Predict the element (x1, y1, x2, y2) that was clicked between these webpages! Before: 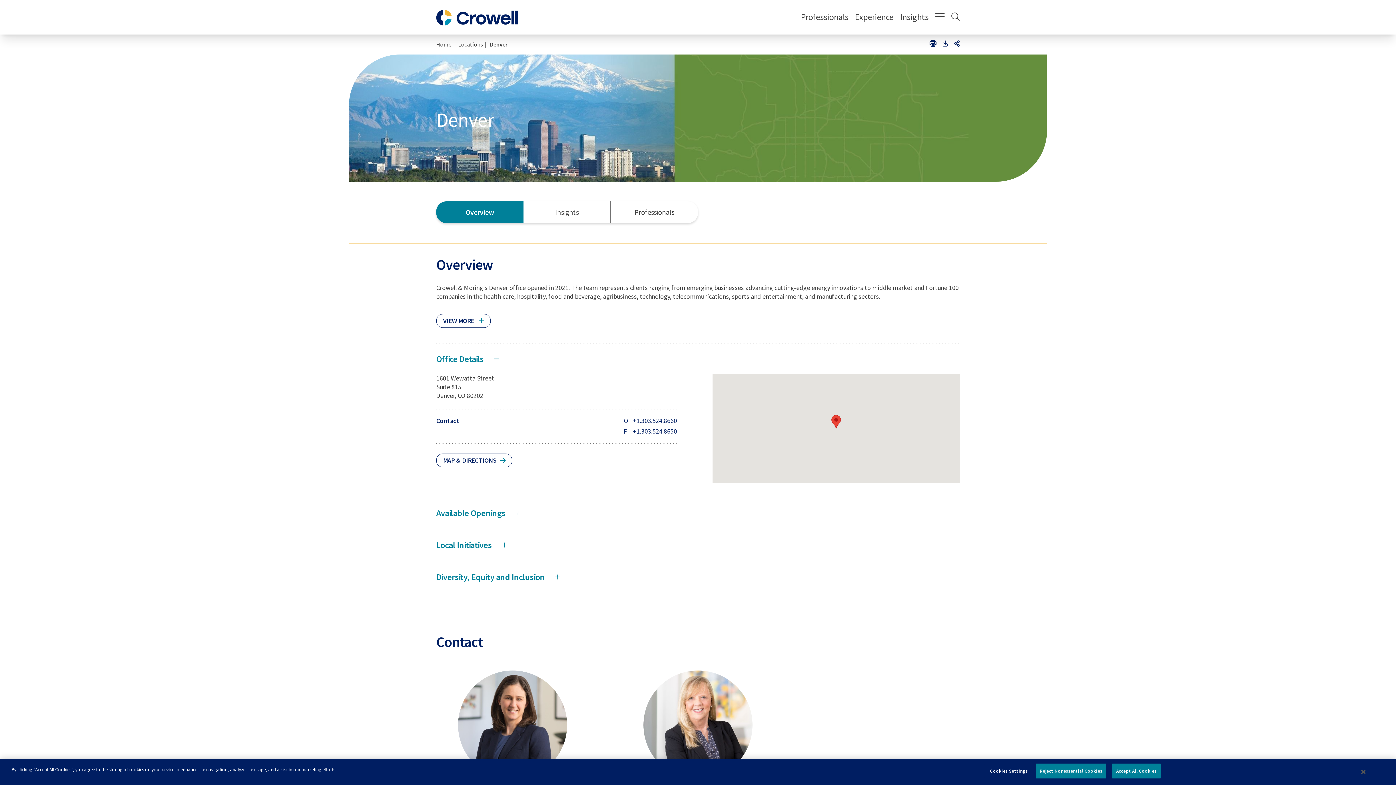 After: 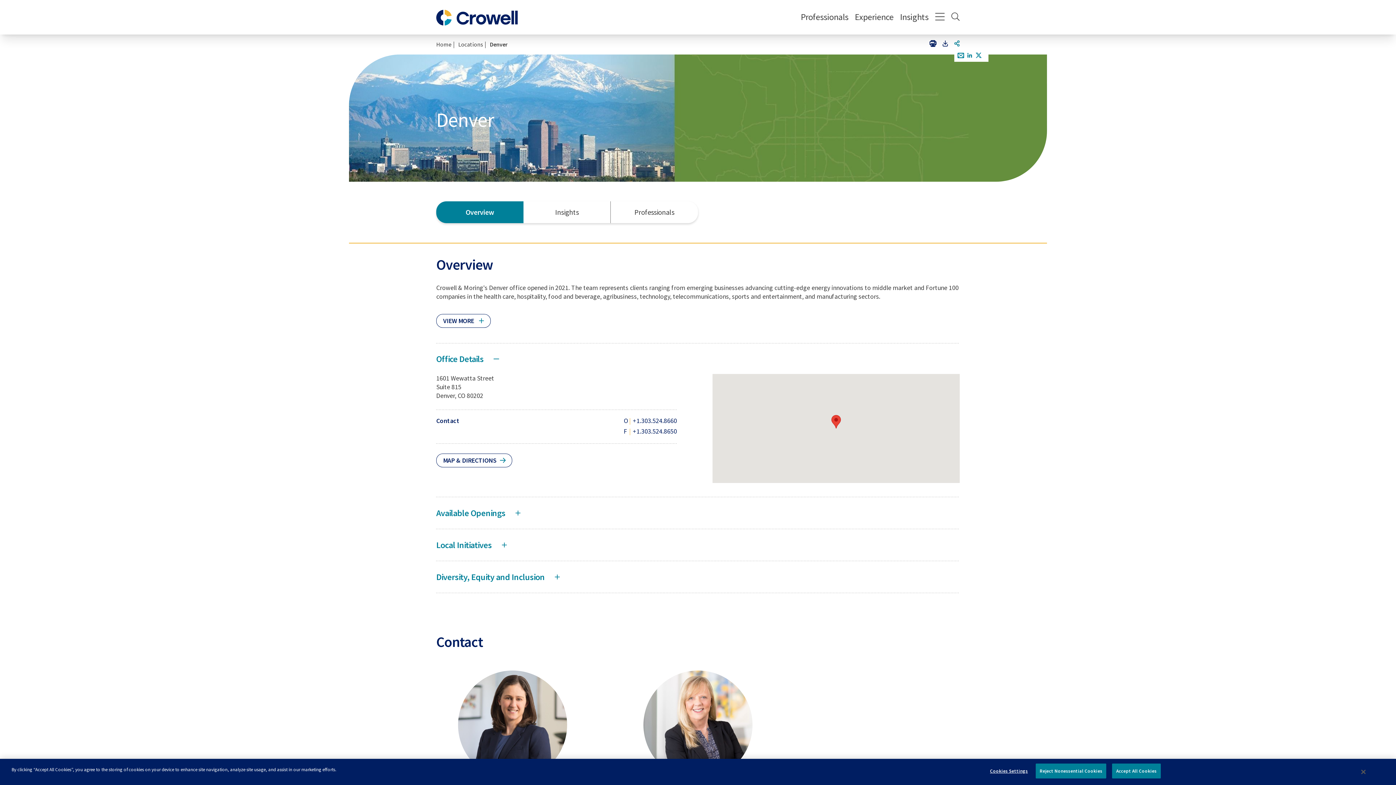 Action: label: Share bbox: (954, 40, 960, 48)